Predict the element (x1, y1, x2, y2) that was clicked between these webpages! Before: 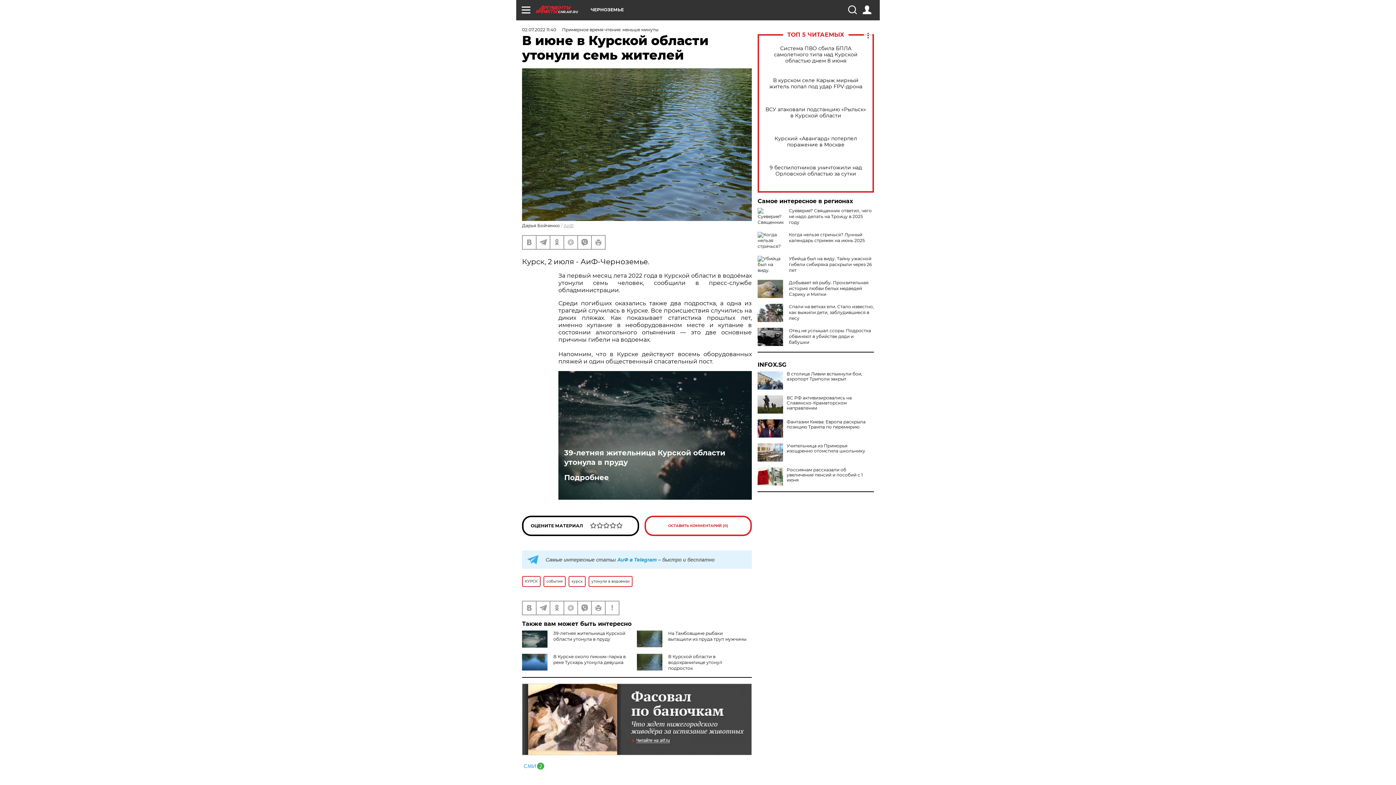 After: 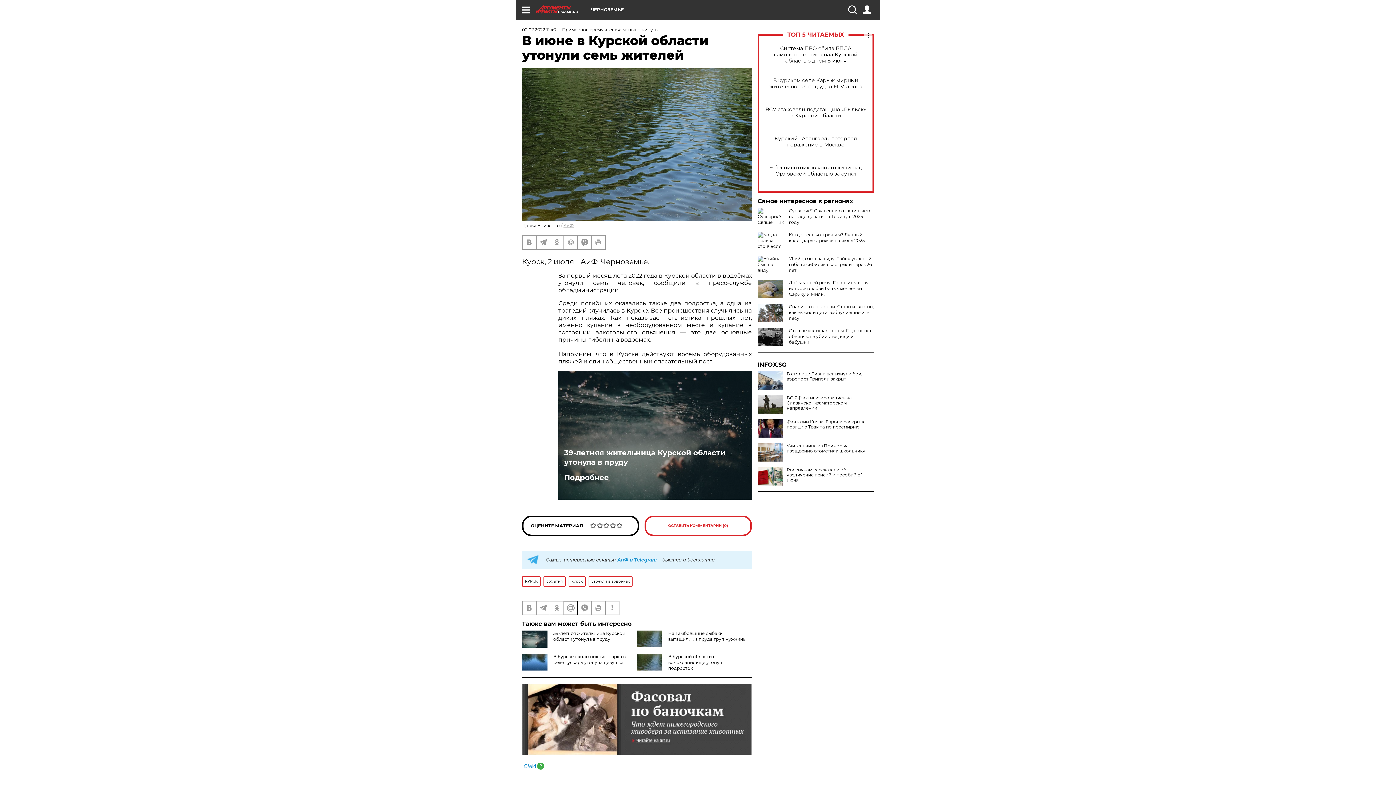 Action: bbox: (564, 601, 577, 614)